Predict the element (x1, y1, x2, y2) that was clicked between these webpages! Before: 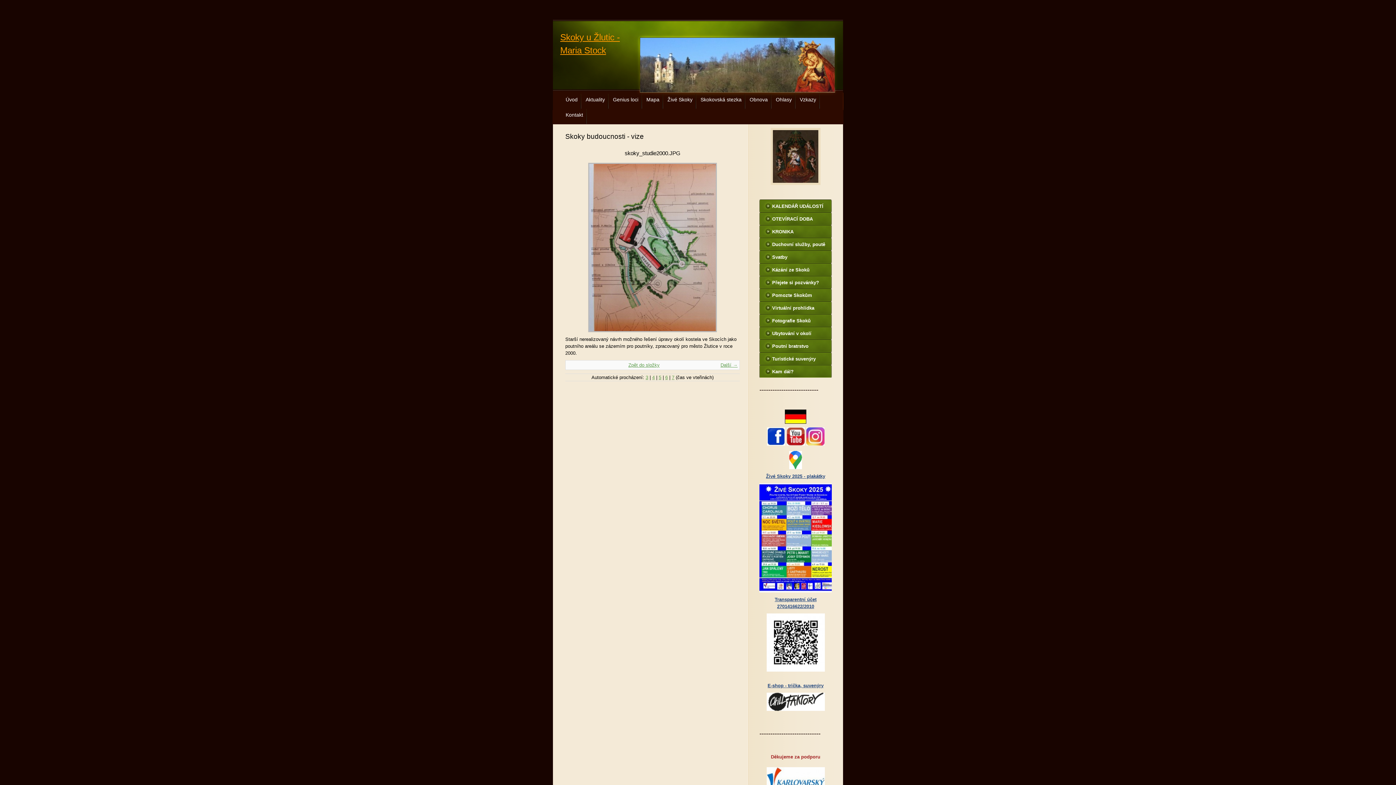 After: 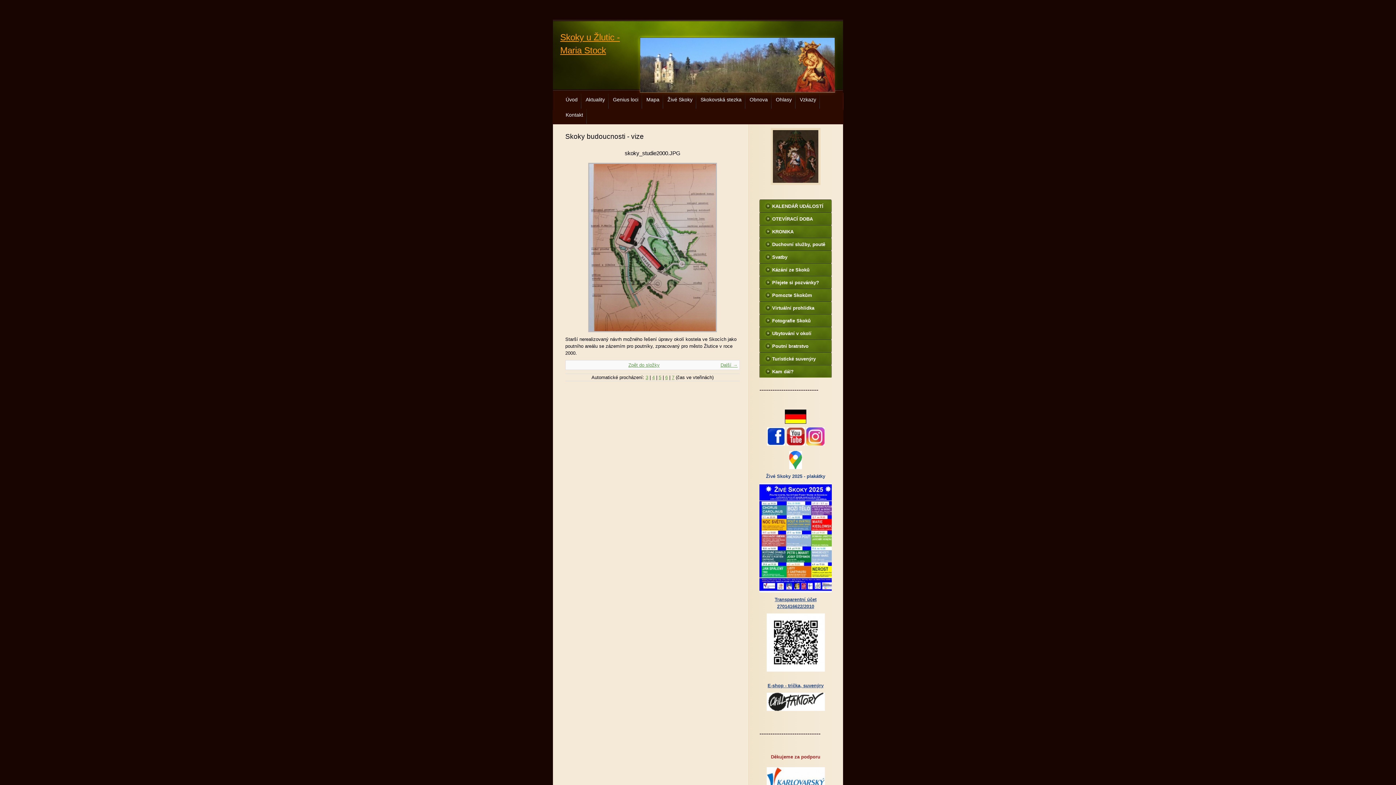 Action: bbox: (766, 473, 825, 479) label: Živé Skoky 2025 - plakátky